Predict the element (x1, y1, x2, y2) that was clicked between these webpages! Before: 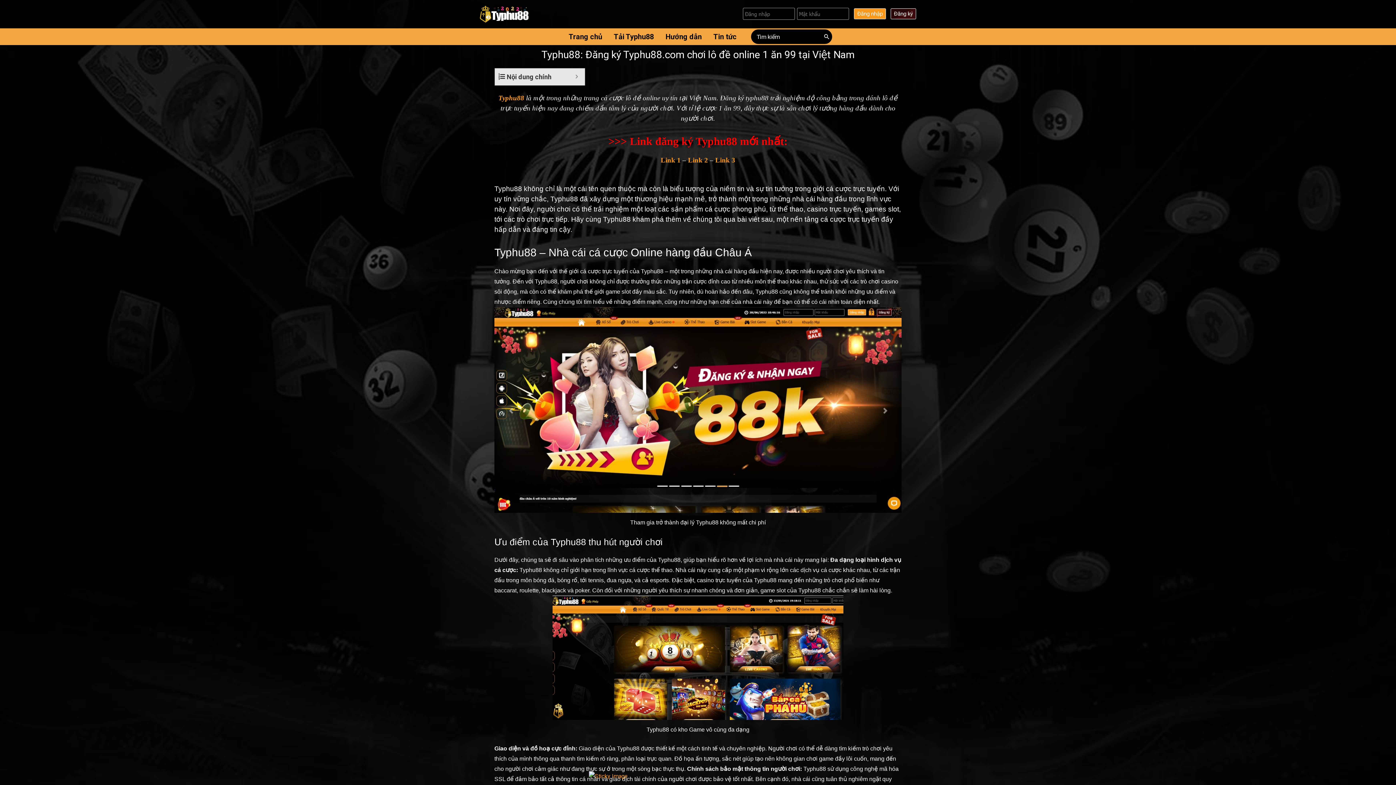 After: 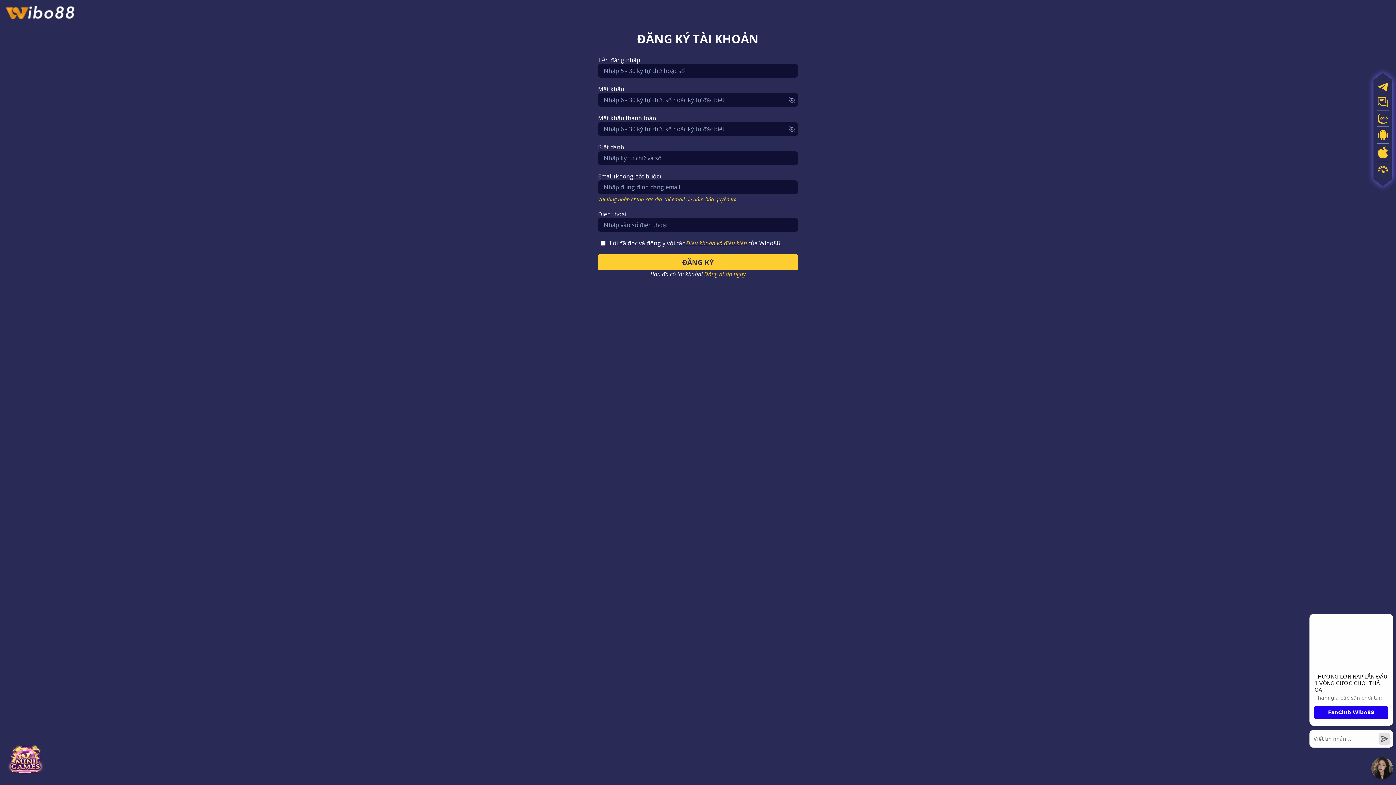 Action: bbox: (742, 10, 849, 17)